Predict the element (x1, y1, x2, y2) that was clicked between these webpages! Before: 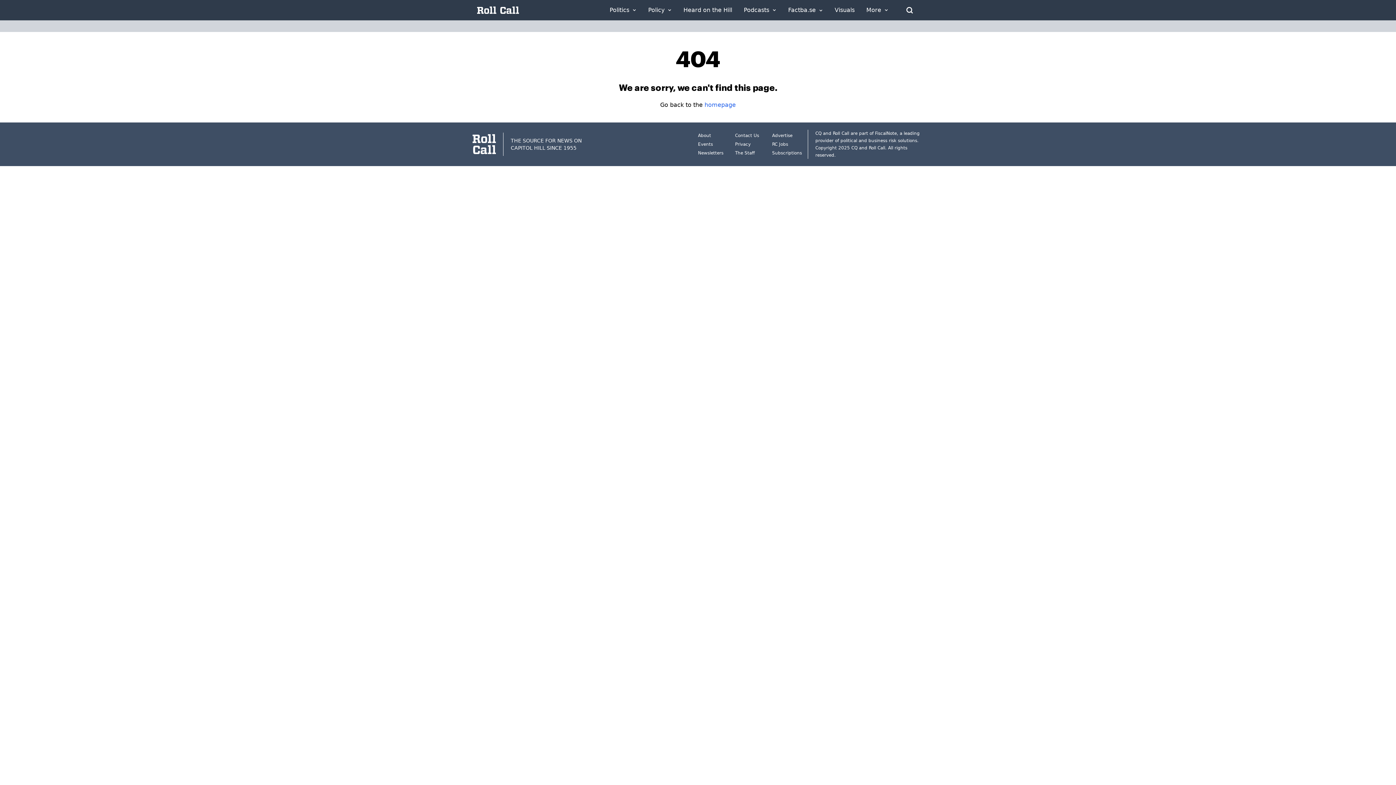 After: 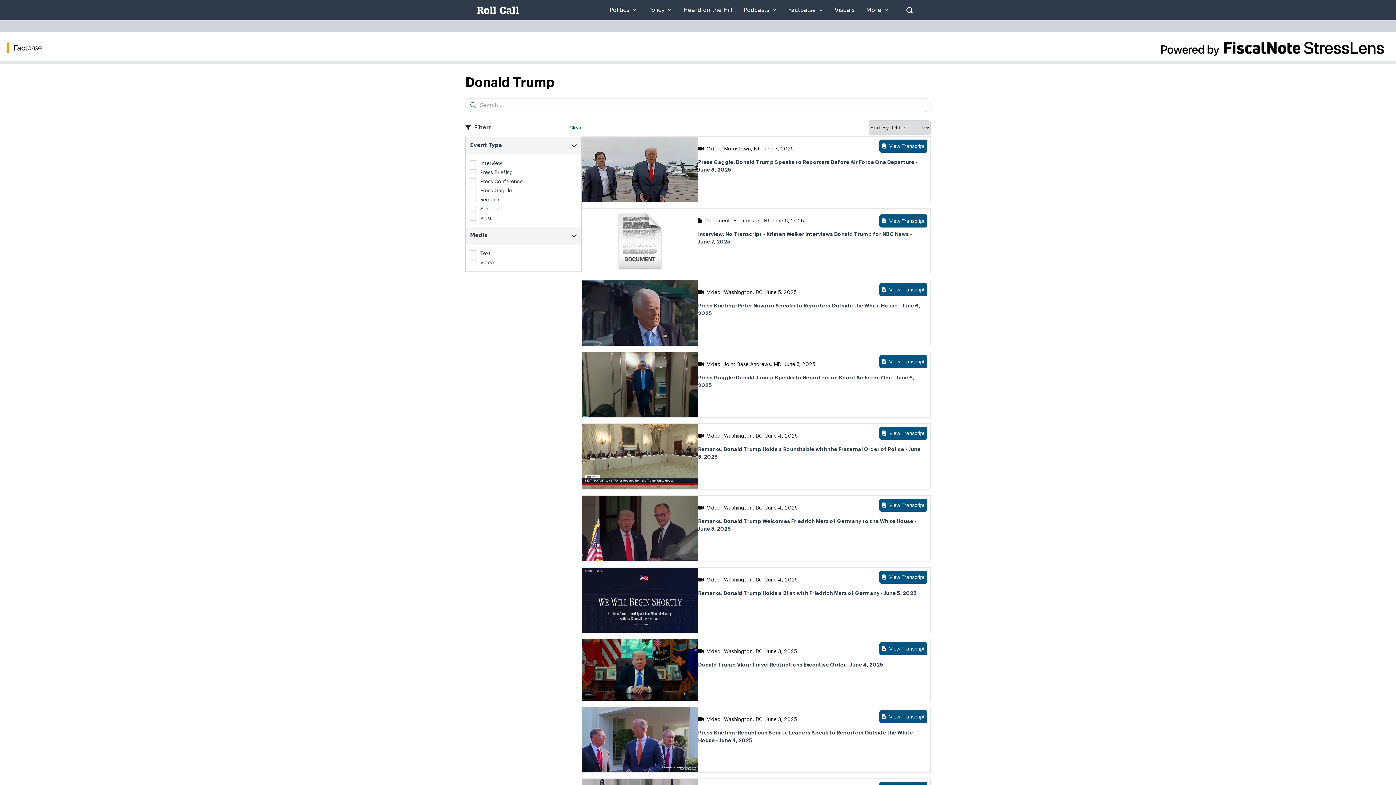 Action: label: Factba.se bbox: (788, 7, 823, 13)